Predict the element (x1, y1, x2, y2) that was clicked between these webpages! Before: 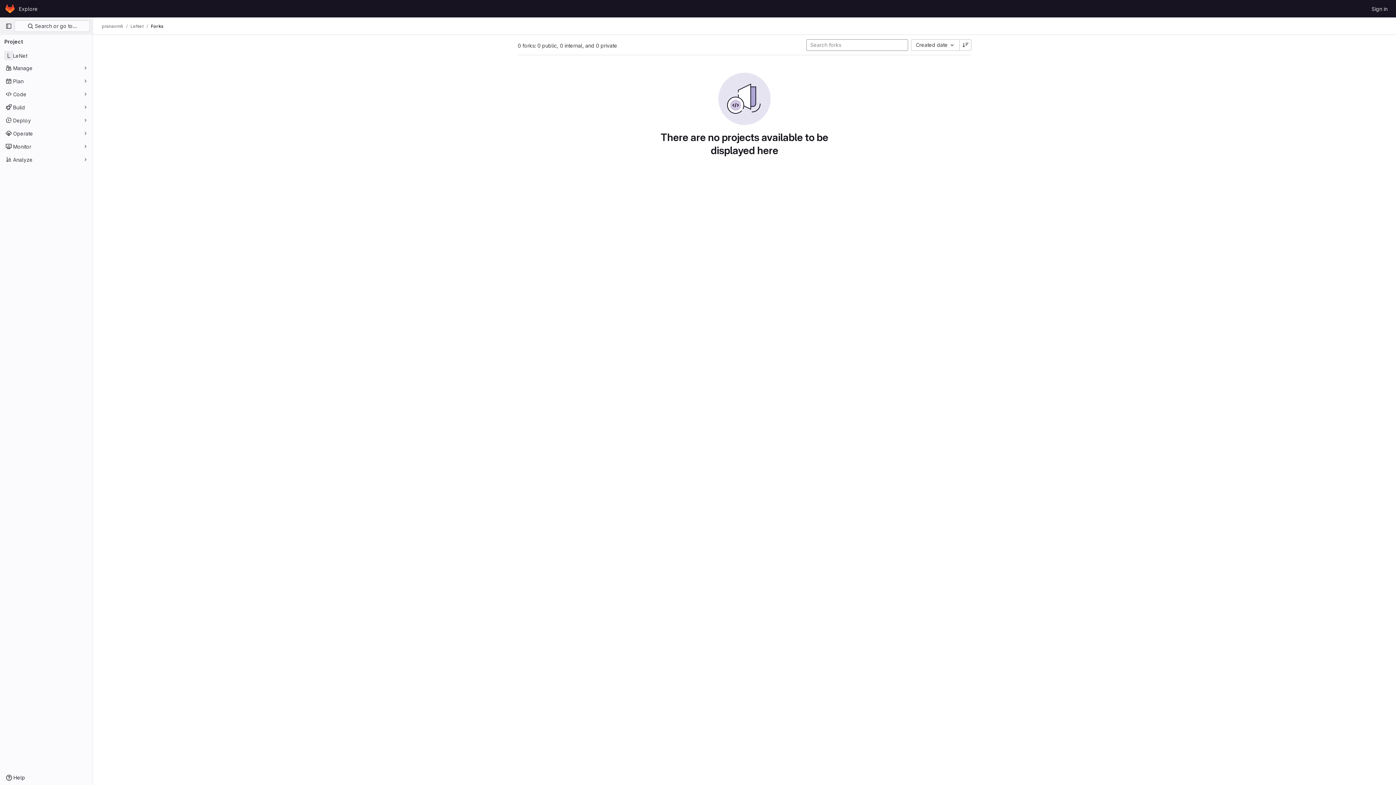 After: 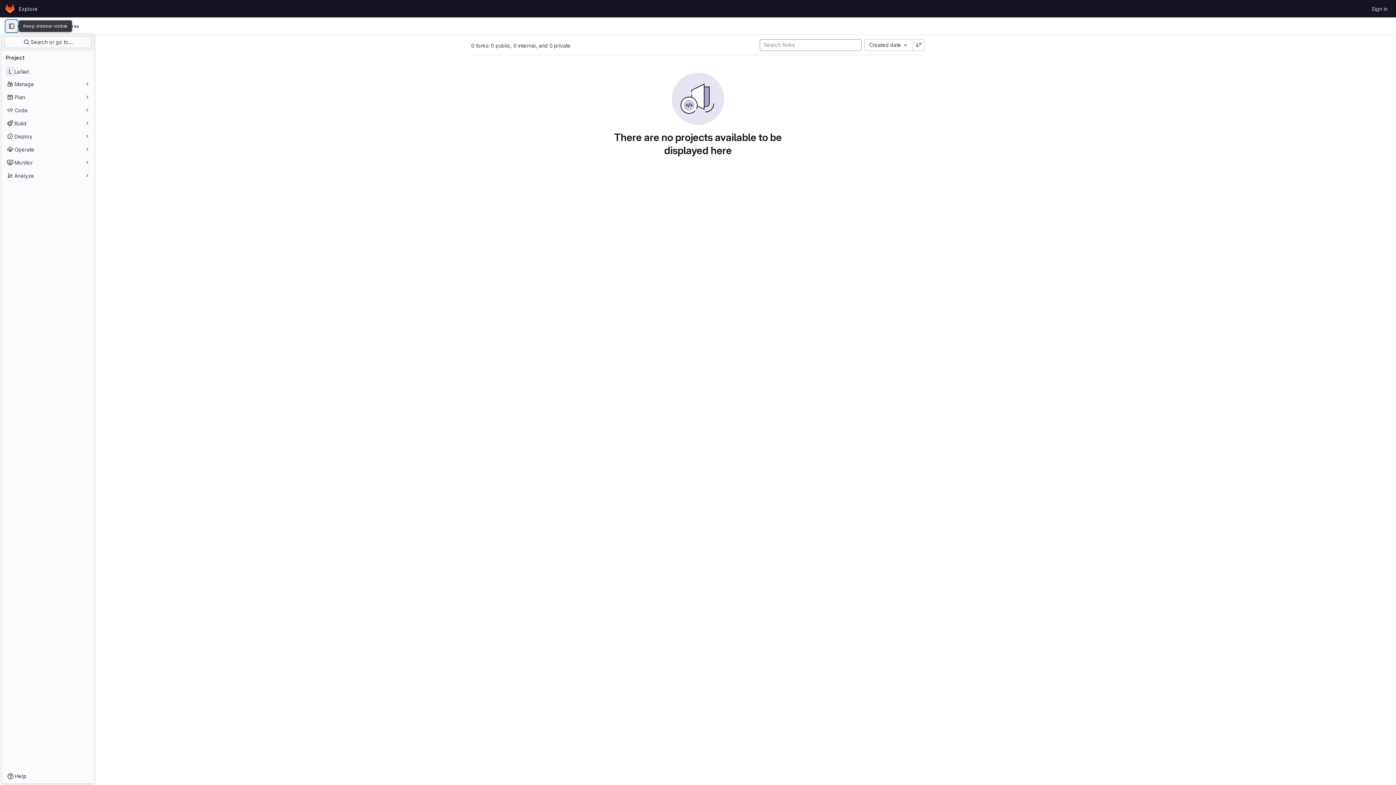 Action: label: Primary navigation sidebar bbox: (2, 20, 14, 32)